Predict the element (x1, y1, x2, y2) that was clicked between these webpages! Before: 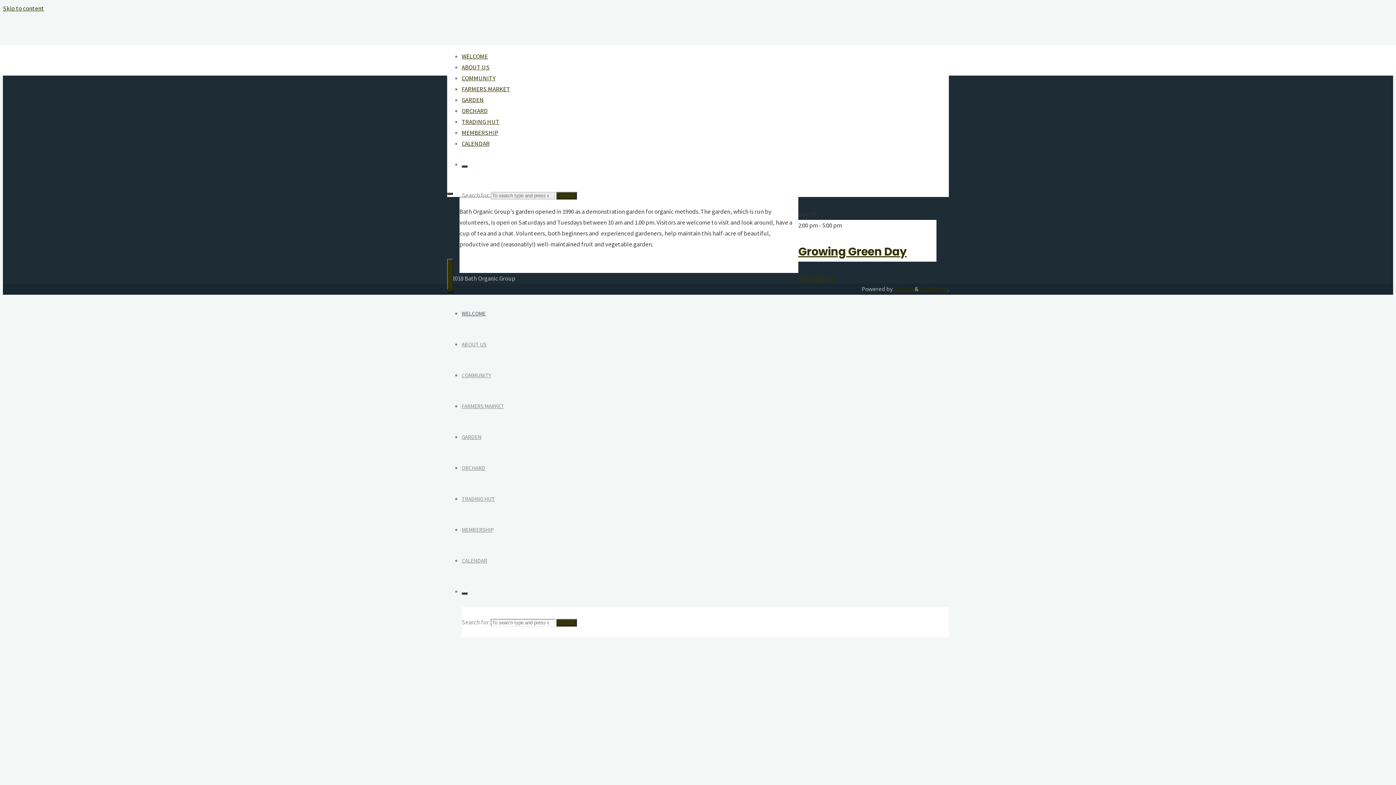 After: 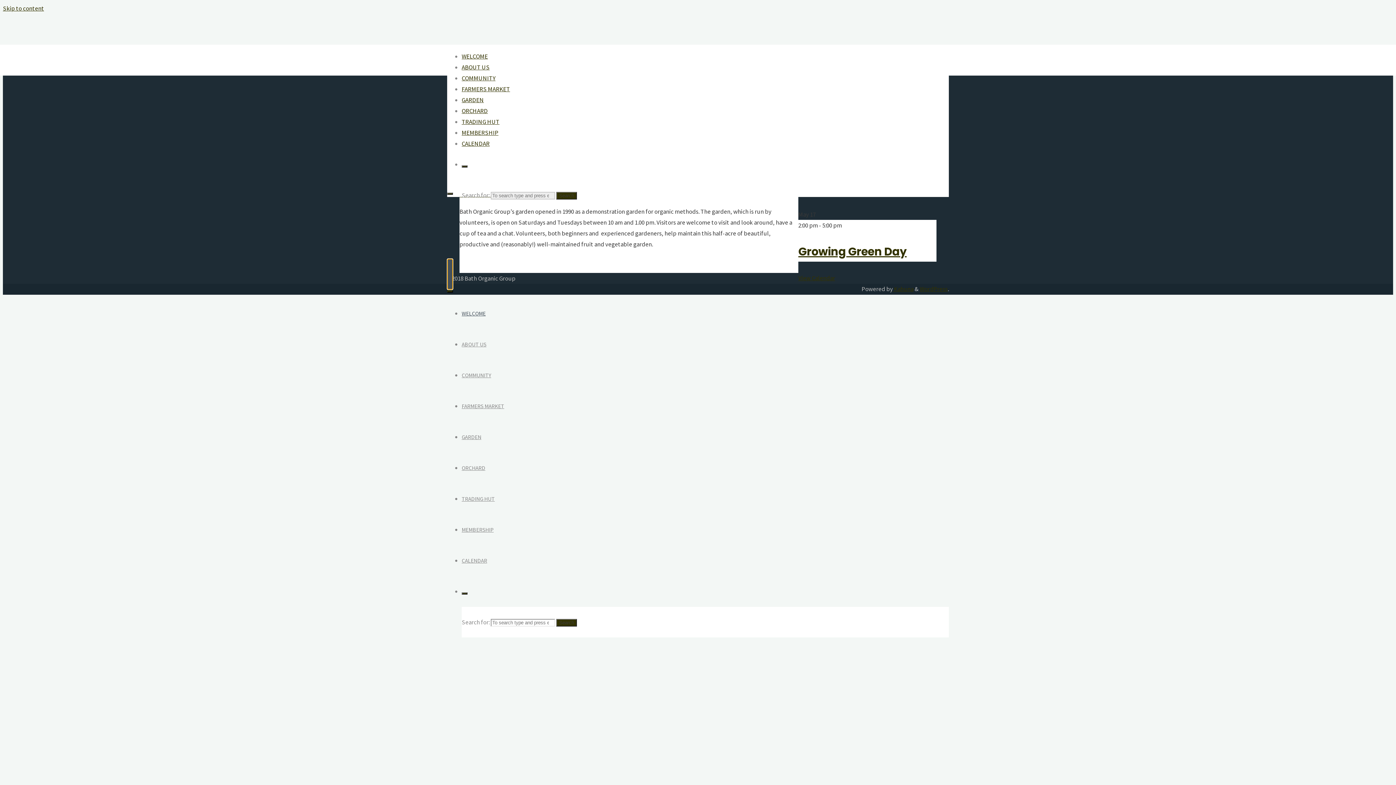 Action: label: Primary Menu bbox: (447, 258, 453, 289)